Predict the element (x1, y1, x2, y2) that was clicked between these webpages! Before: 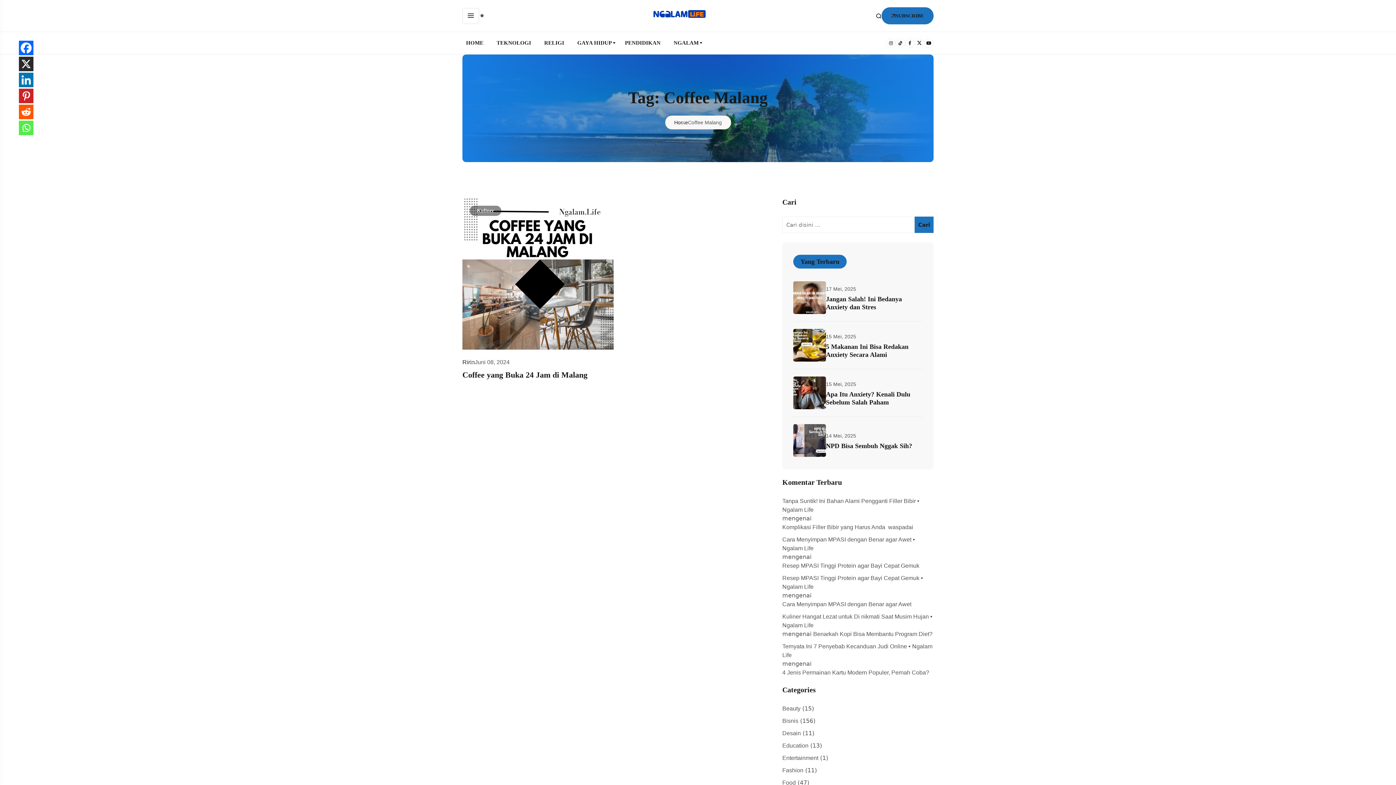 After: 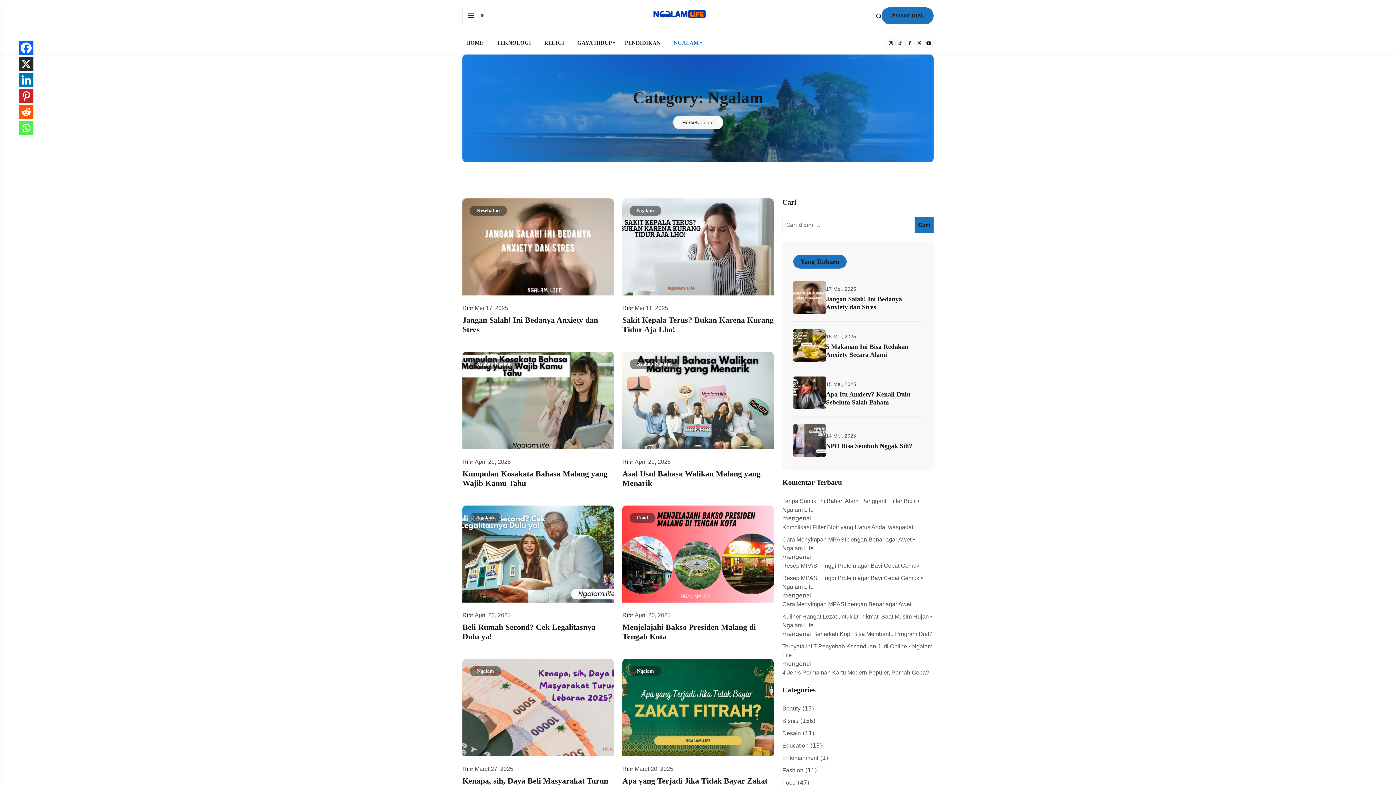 Action: bbox: (670, 37, 702, 48) label: NGALAM